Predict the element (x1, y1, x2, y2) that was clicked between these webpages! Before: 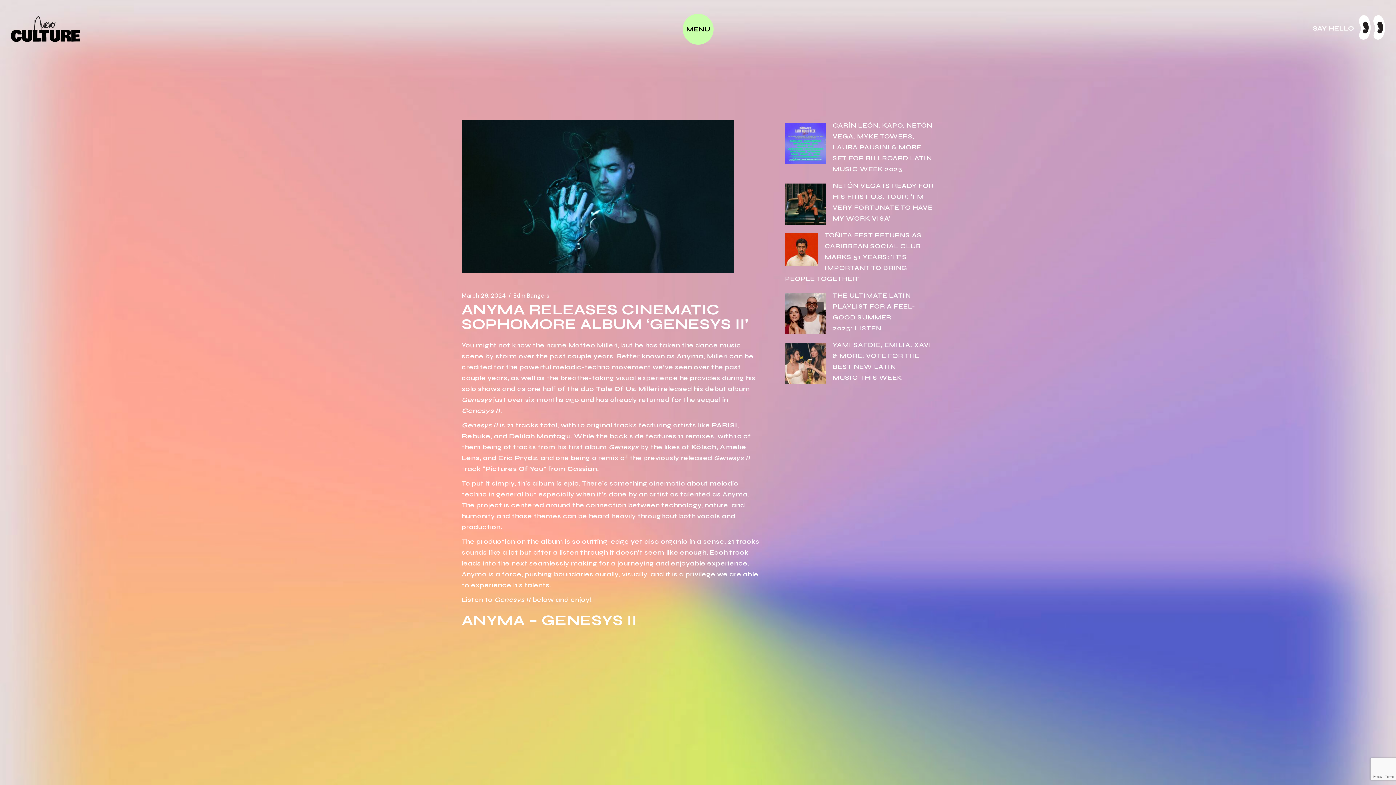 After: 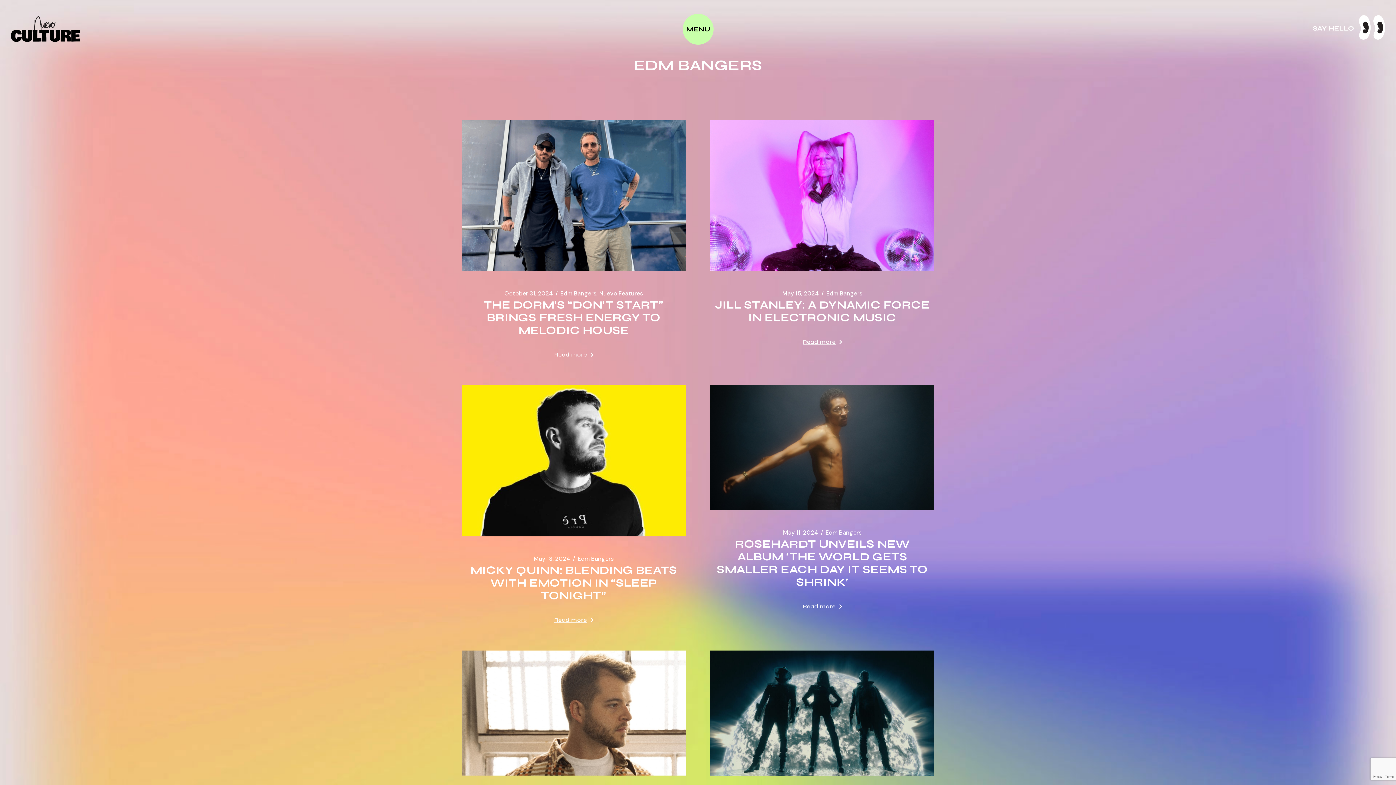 Action: bbox: (513, 292, 549, 299) label: Edm Bangers